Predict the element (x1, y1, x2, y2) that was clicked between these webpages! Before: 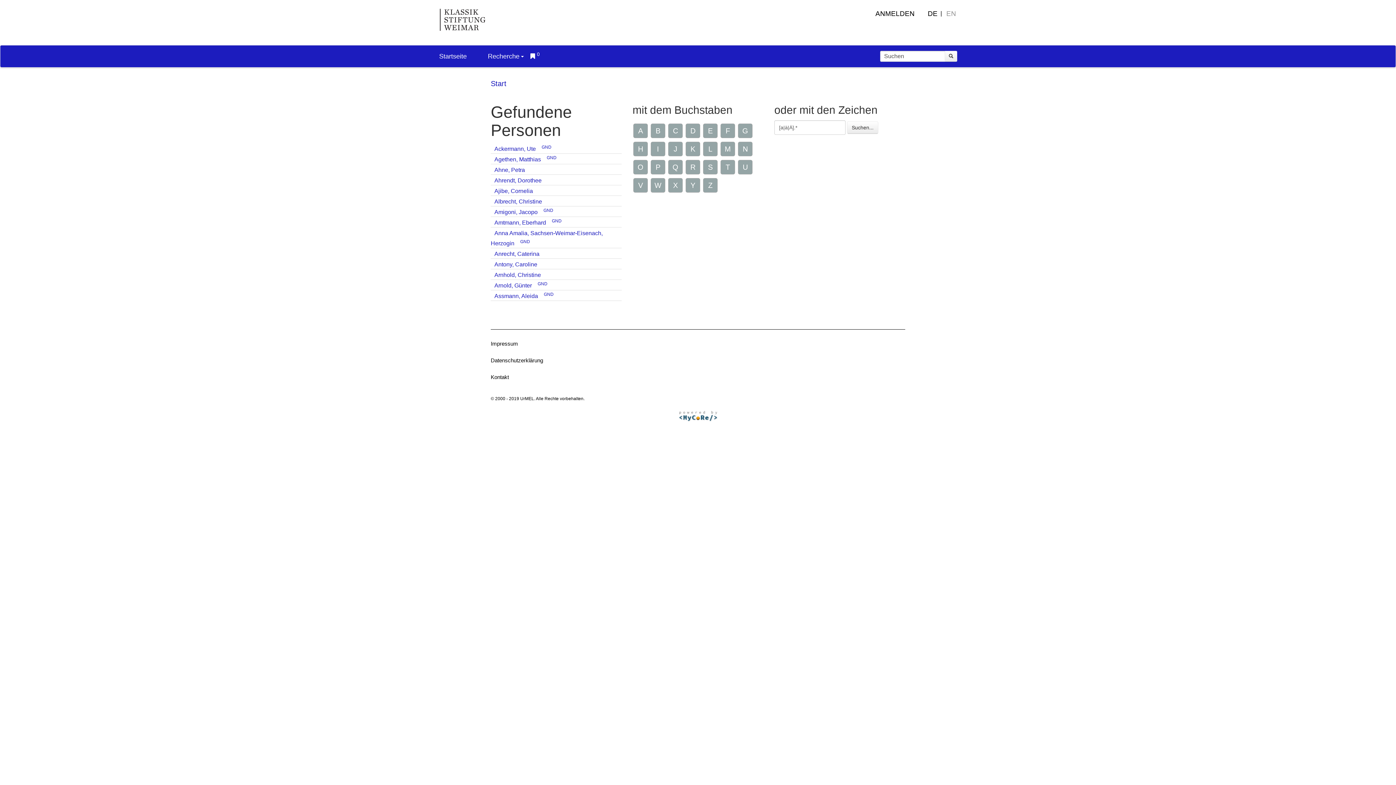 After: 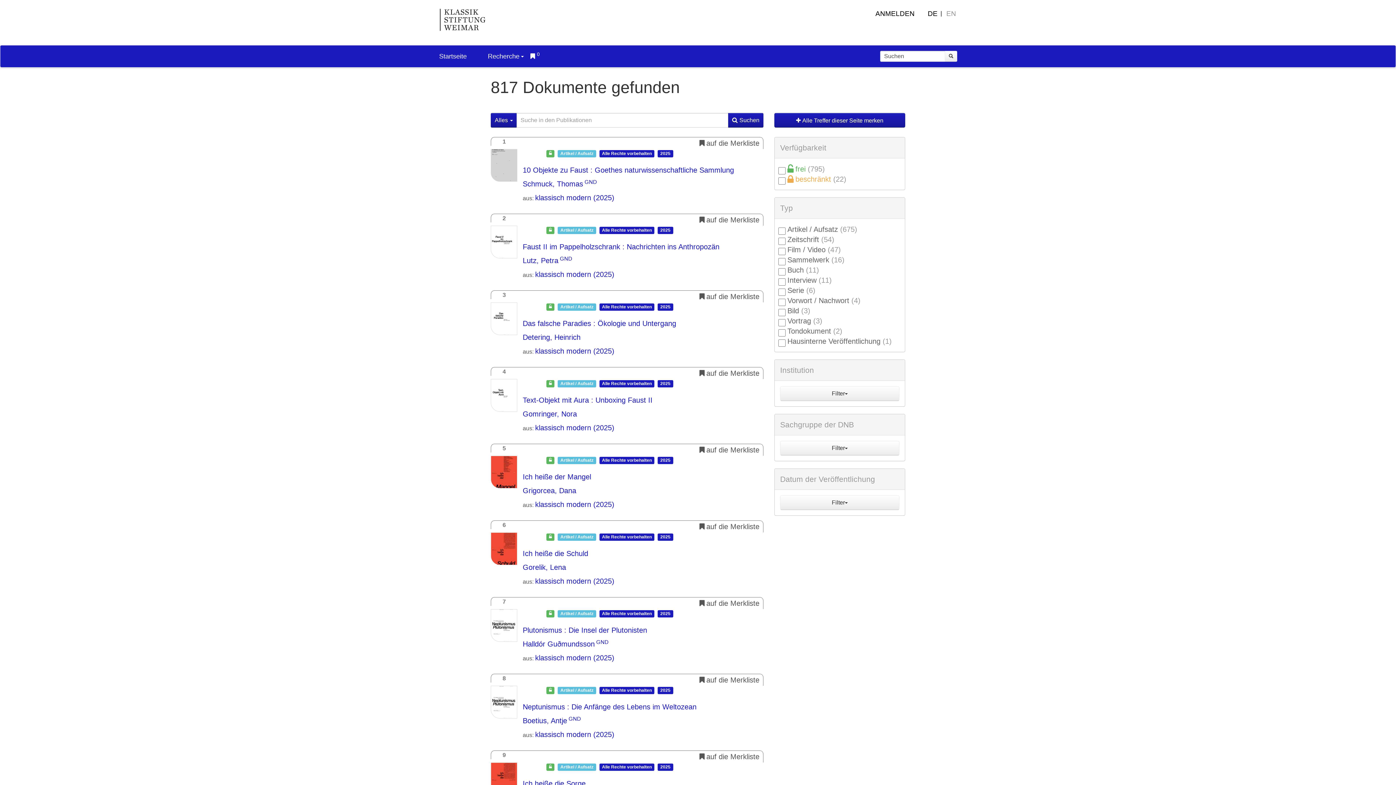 Action: bbox: (945, 50, 957, 61)